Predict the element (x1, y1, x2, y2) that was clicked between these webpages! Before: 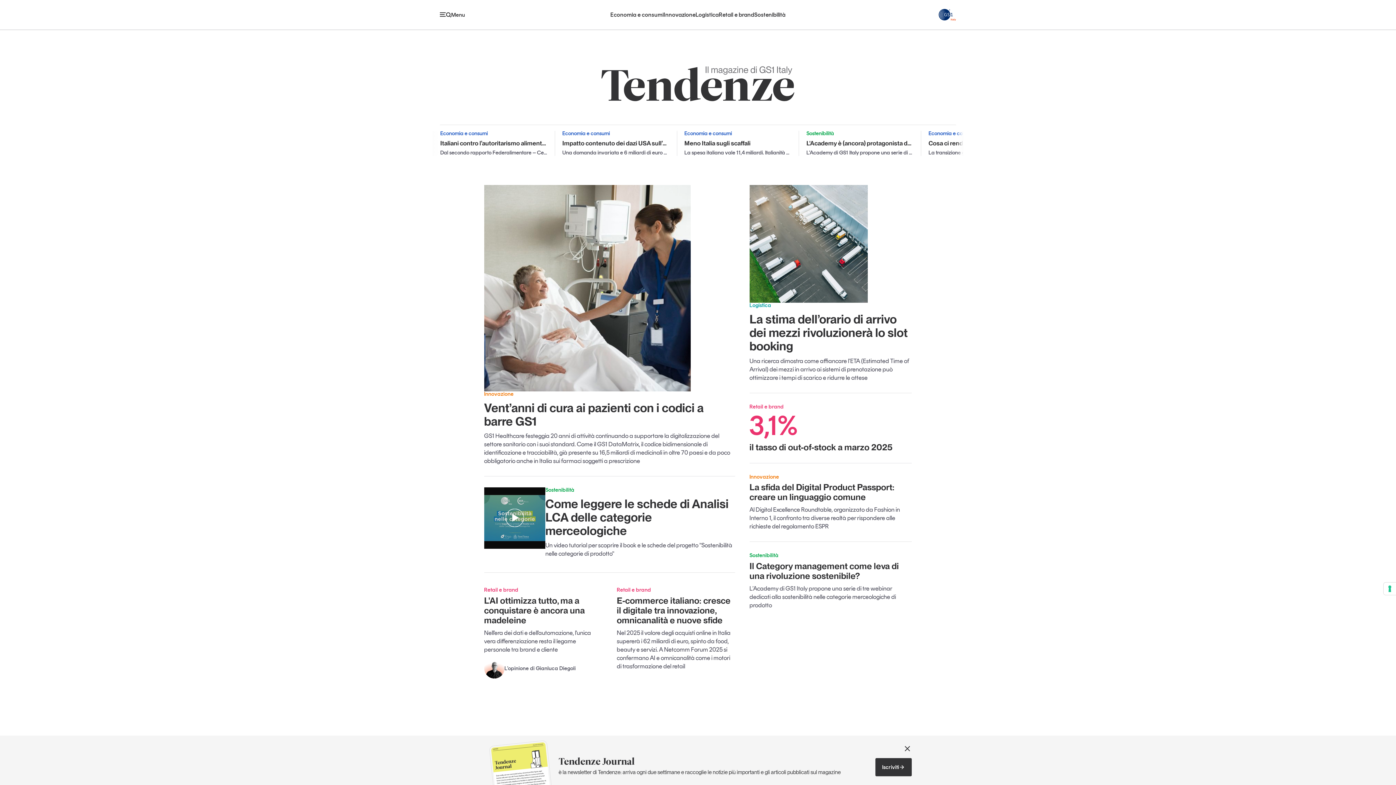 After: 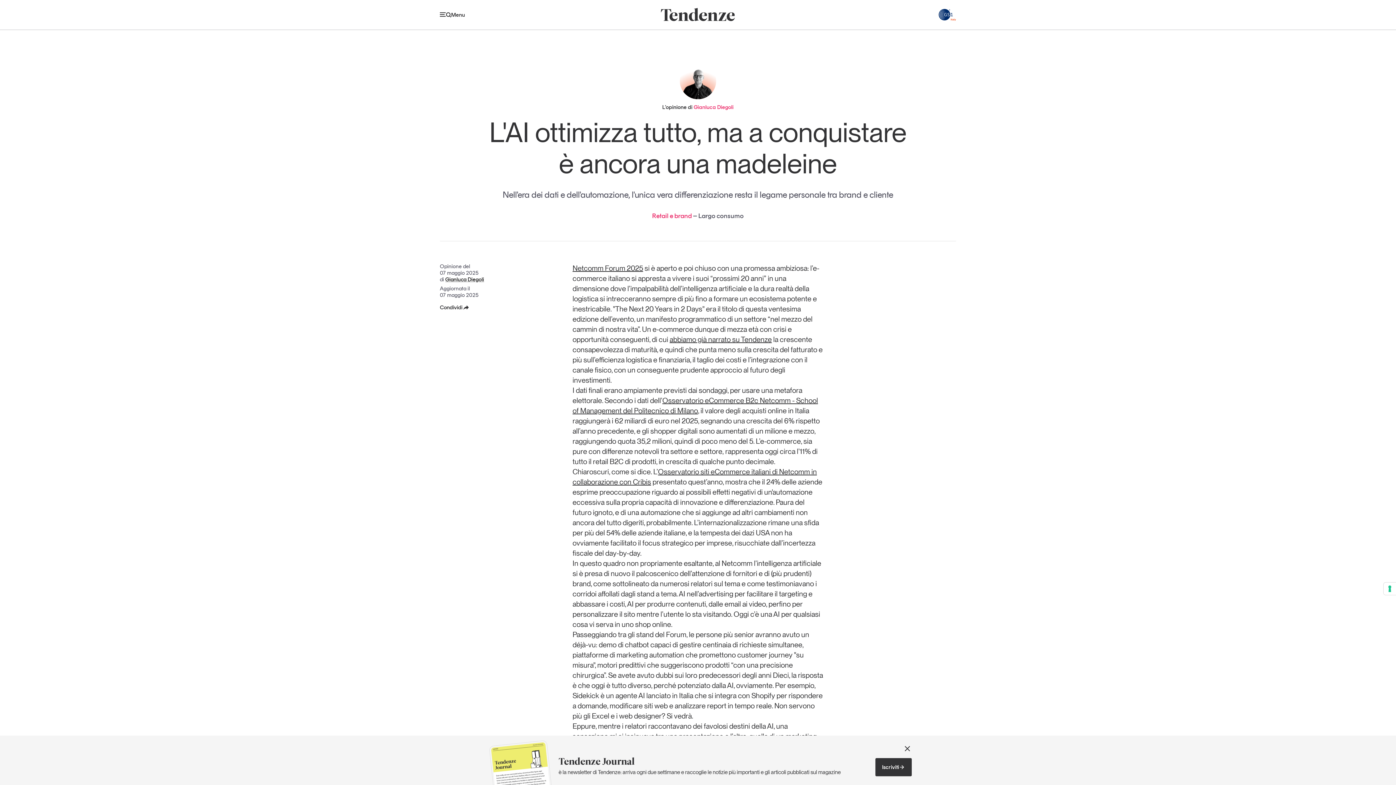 Action: label: L'AI ottimizza tutto, ma a conquistare è ancora una madeleine bbox: (484, 595, 584, 625)